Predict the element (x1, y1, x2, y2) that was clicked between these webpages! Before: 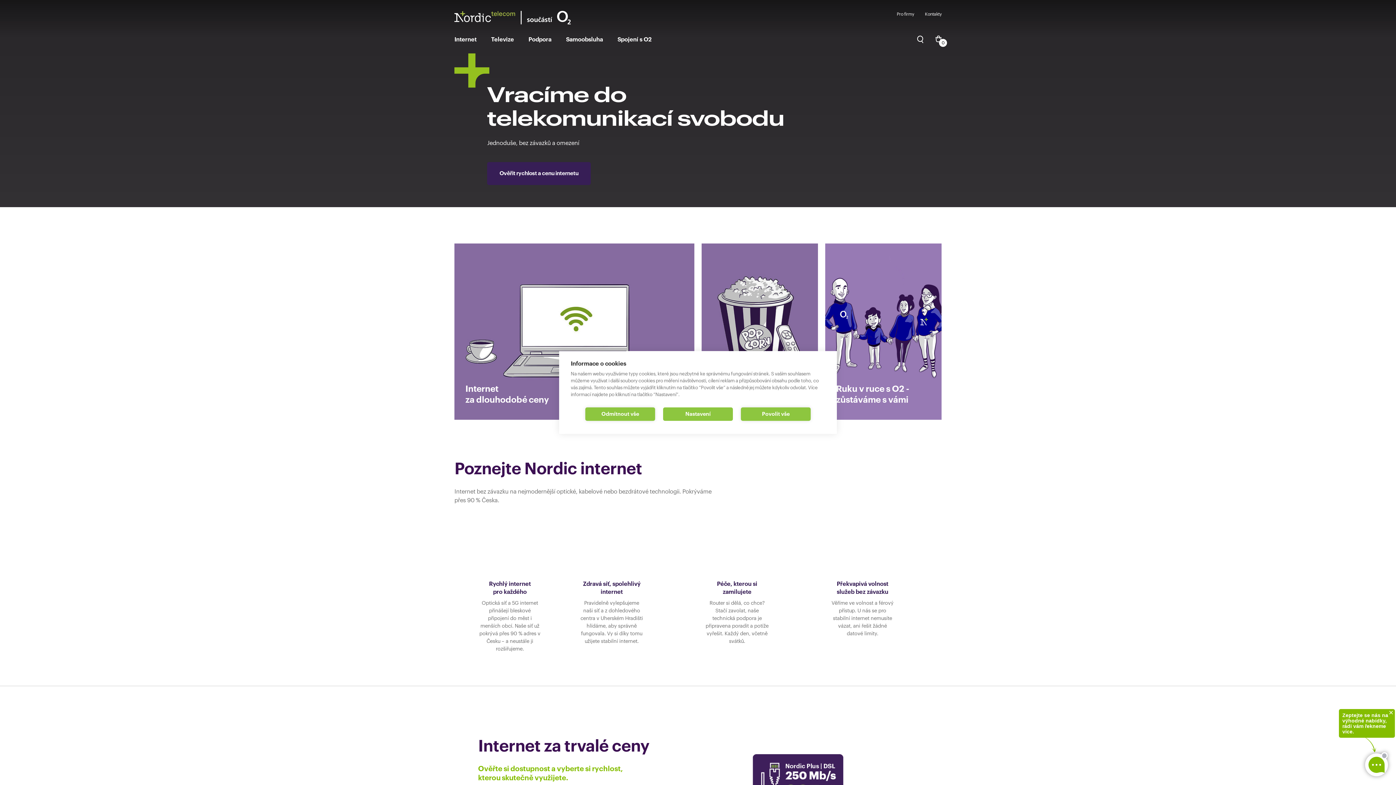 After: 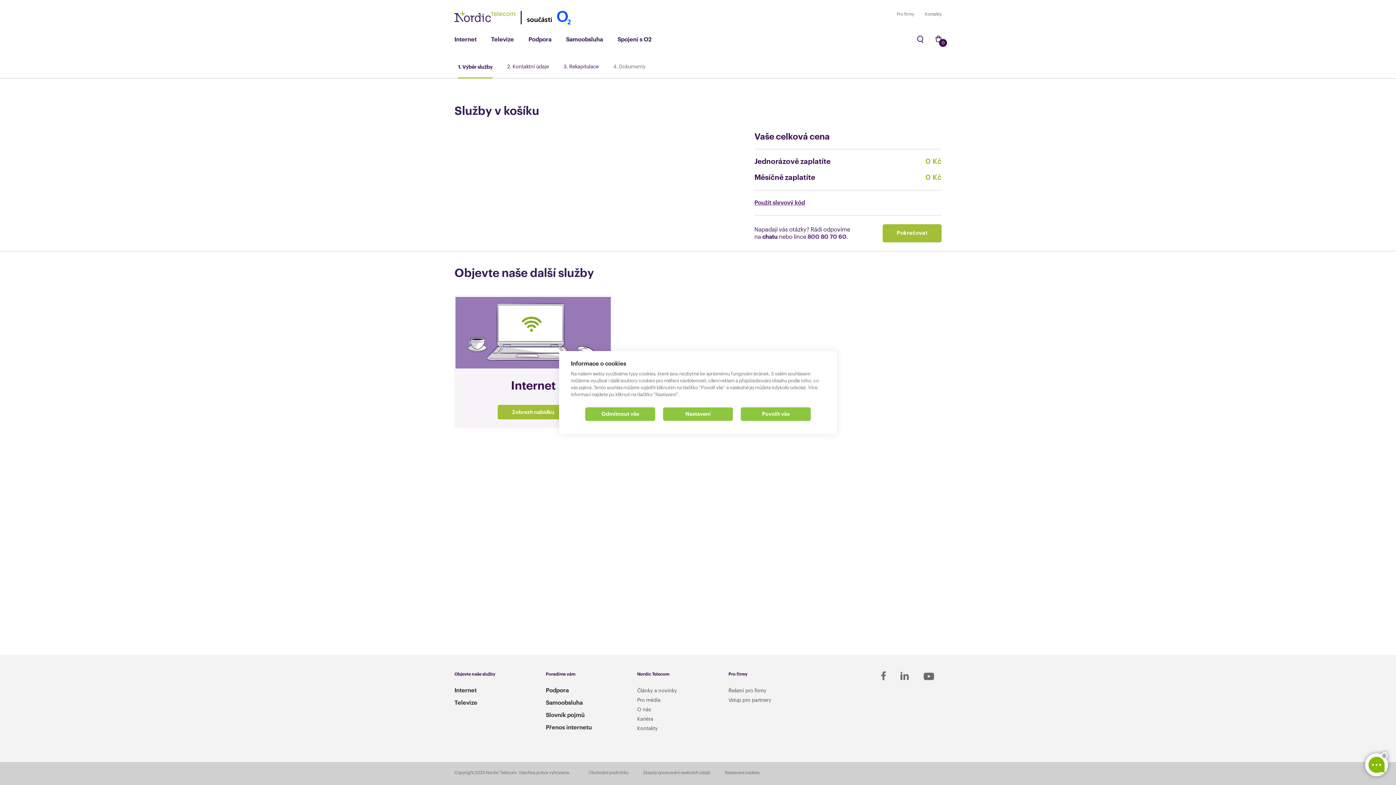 Action: bbox: (935, 35, 941, 43) label: 0